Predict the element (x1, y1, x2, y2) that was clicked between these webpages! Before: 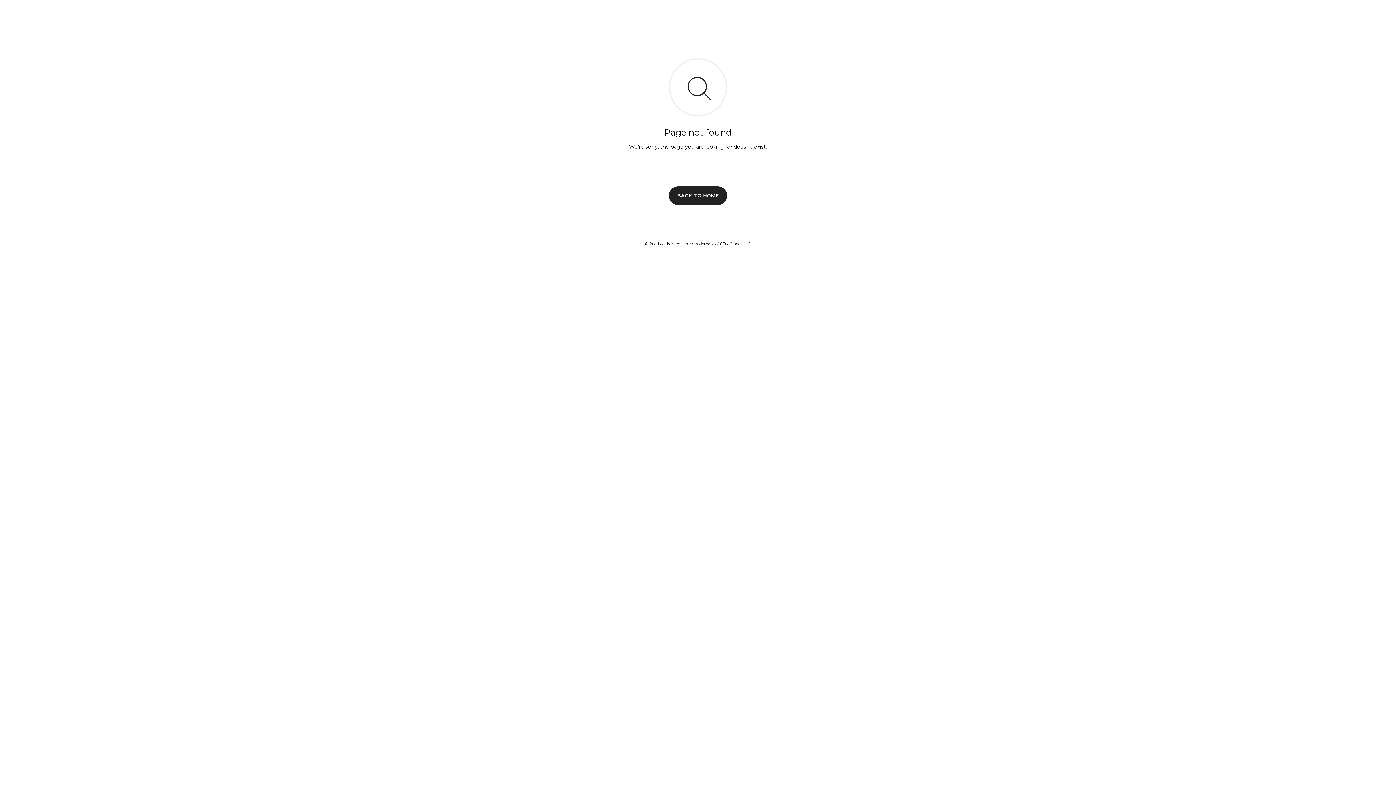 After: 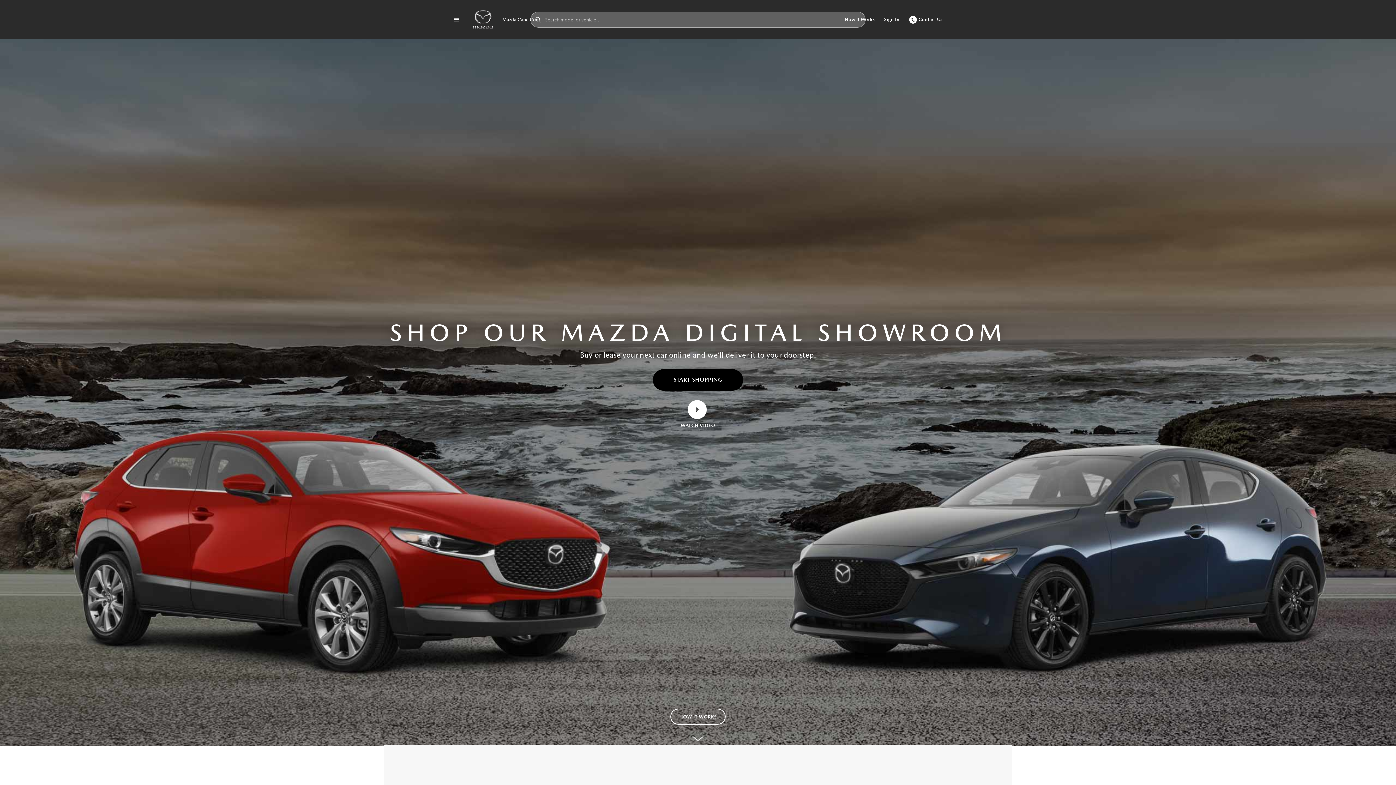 Action: label: BACK TO HOME bbox: (669, 186, 727, 204)